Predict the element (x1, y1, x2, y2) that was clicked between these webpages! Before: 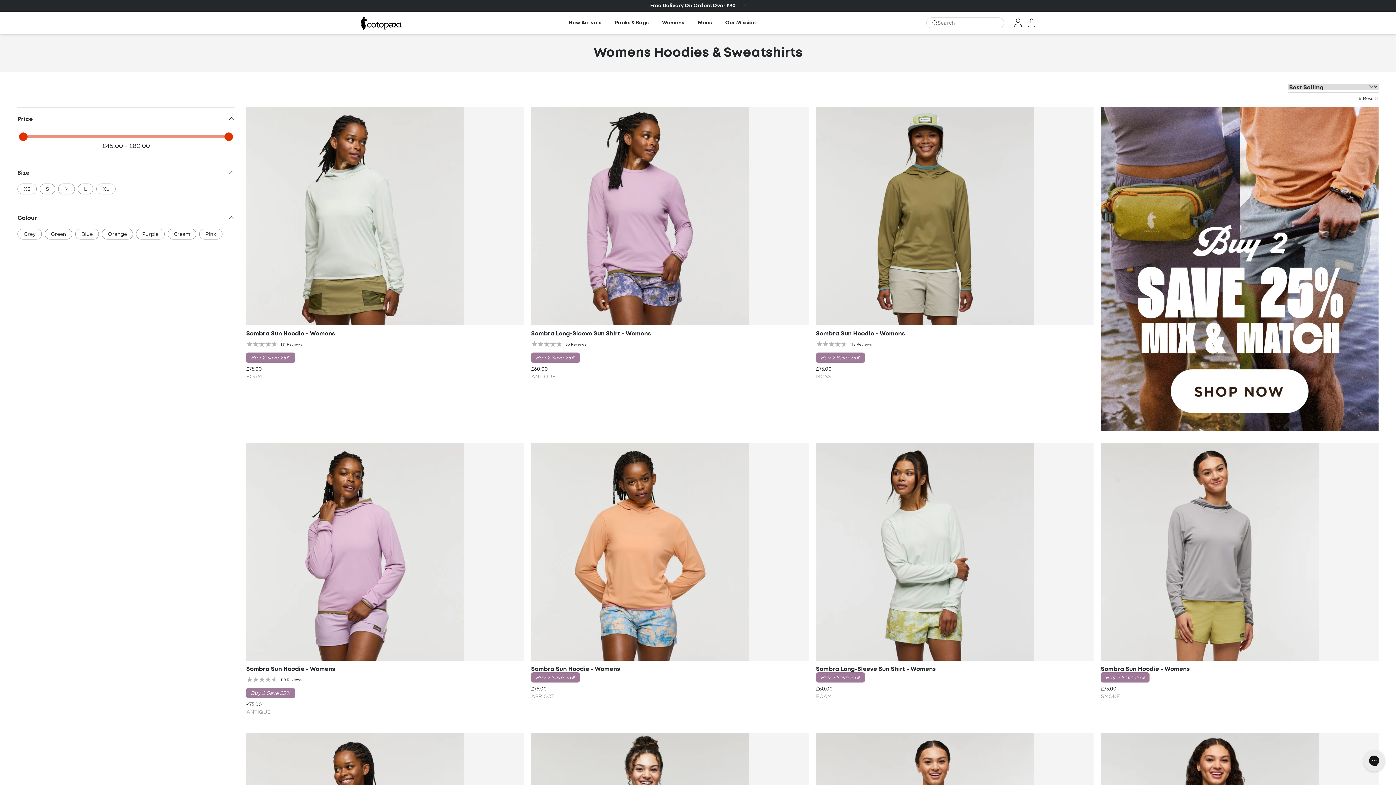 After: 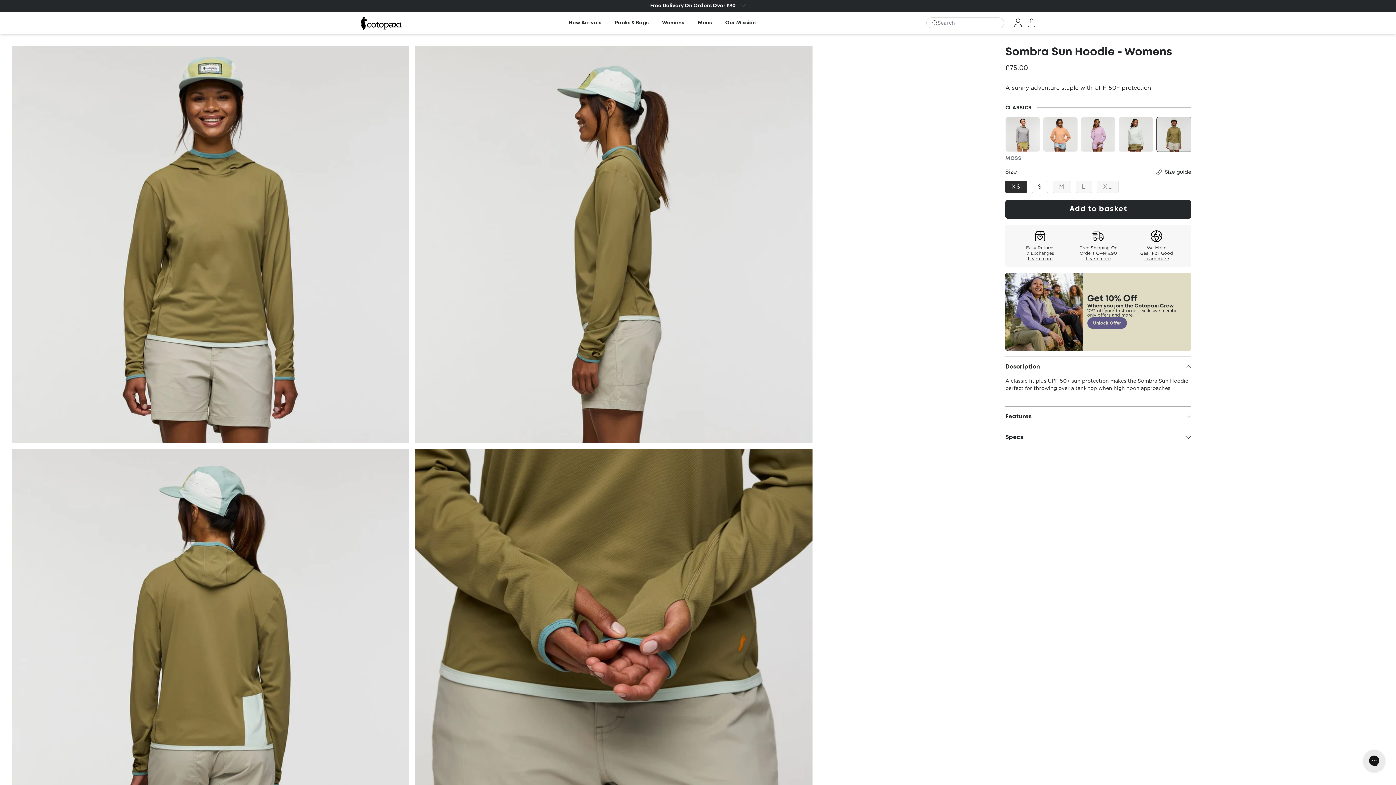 Action: bbox: (816, 107, 1093, 325)